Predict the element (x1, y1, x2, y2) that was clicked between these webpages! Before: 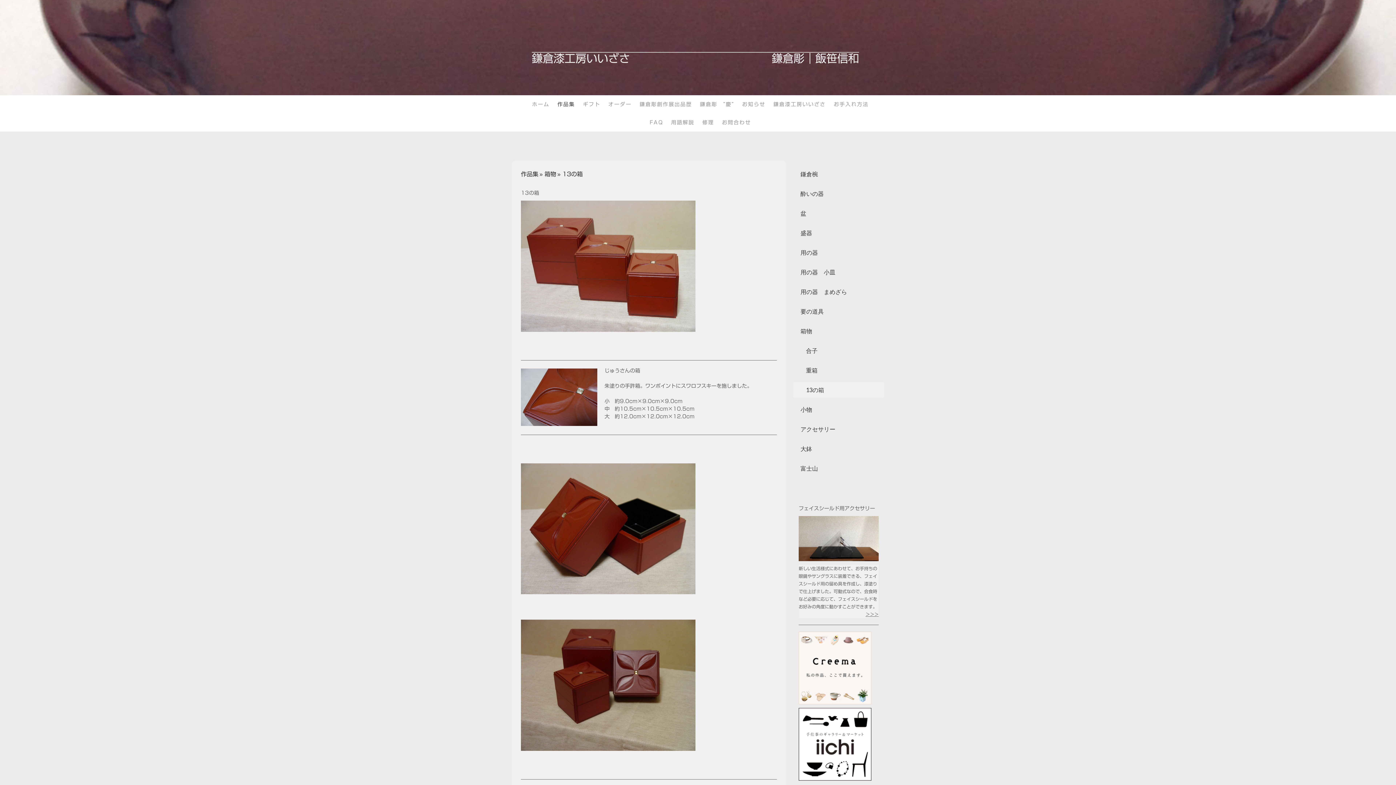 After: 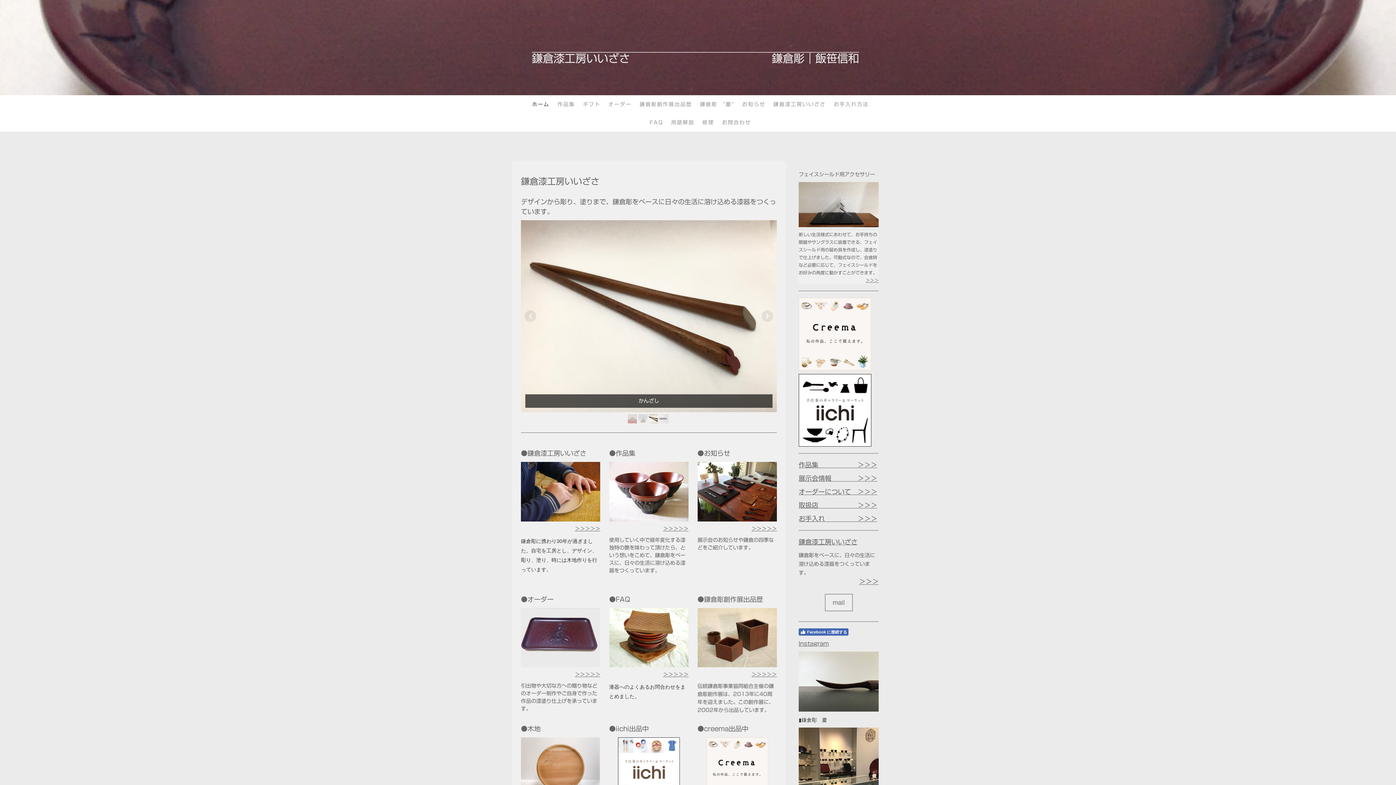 Action: label: ホーム bbox: (528, 95, 553, 113)